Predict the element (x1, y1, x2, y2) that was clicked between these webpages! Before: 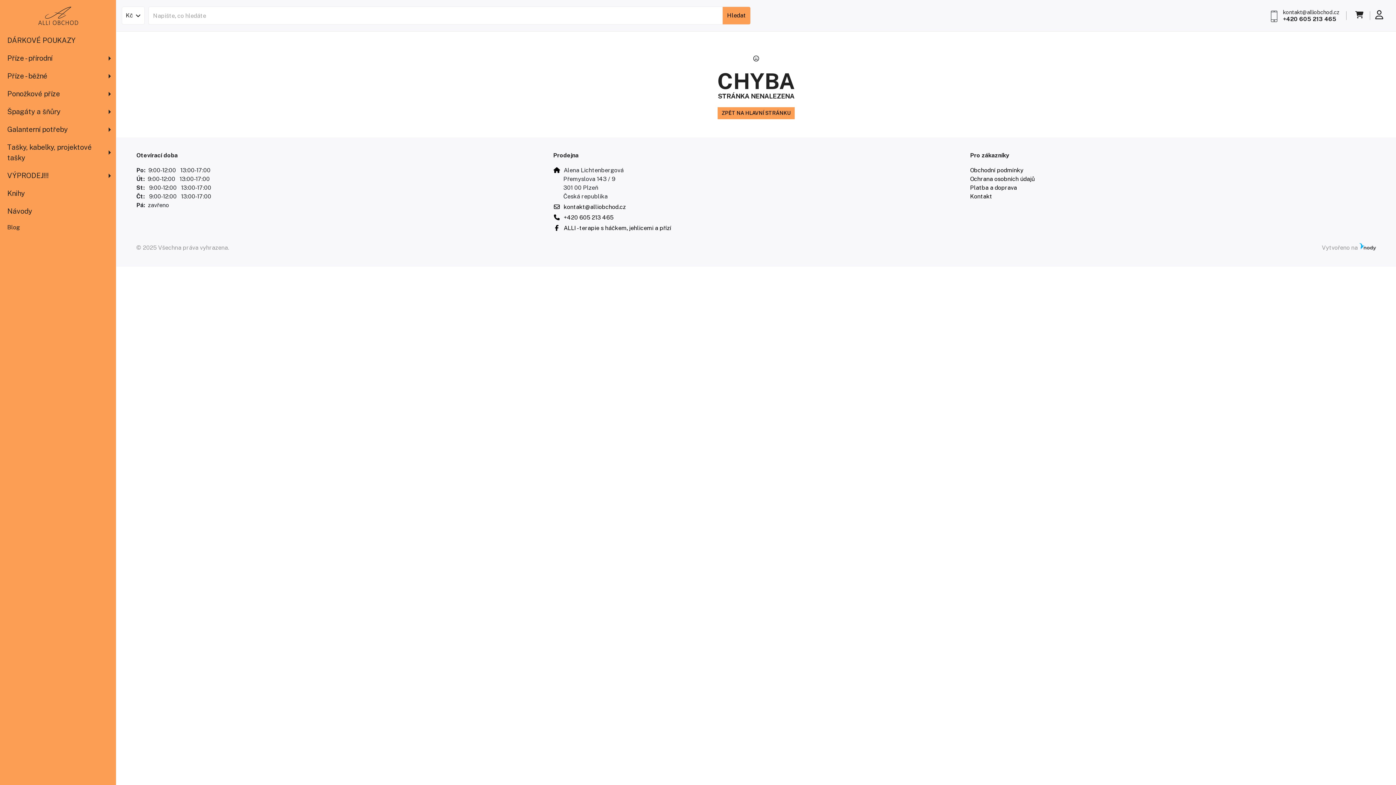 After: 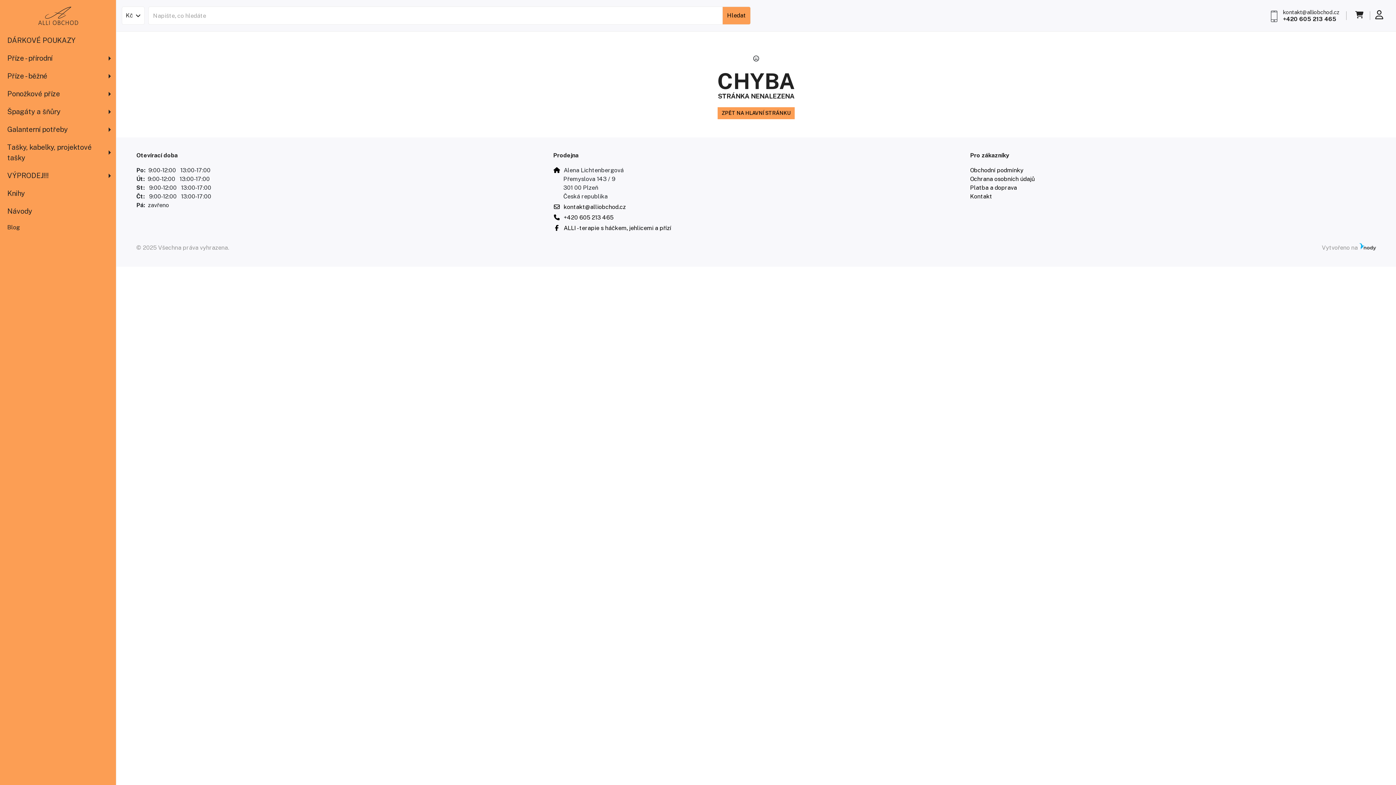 Action: bbox: (1359, 244, 1376, 251)